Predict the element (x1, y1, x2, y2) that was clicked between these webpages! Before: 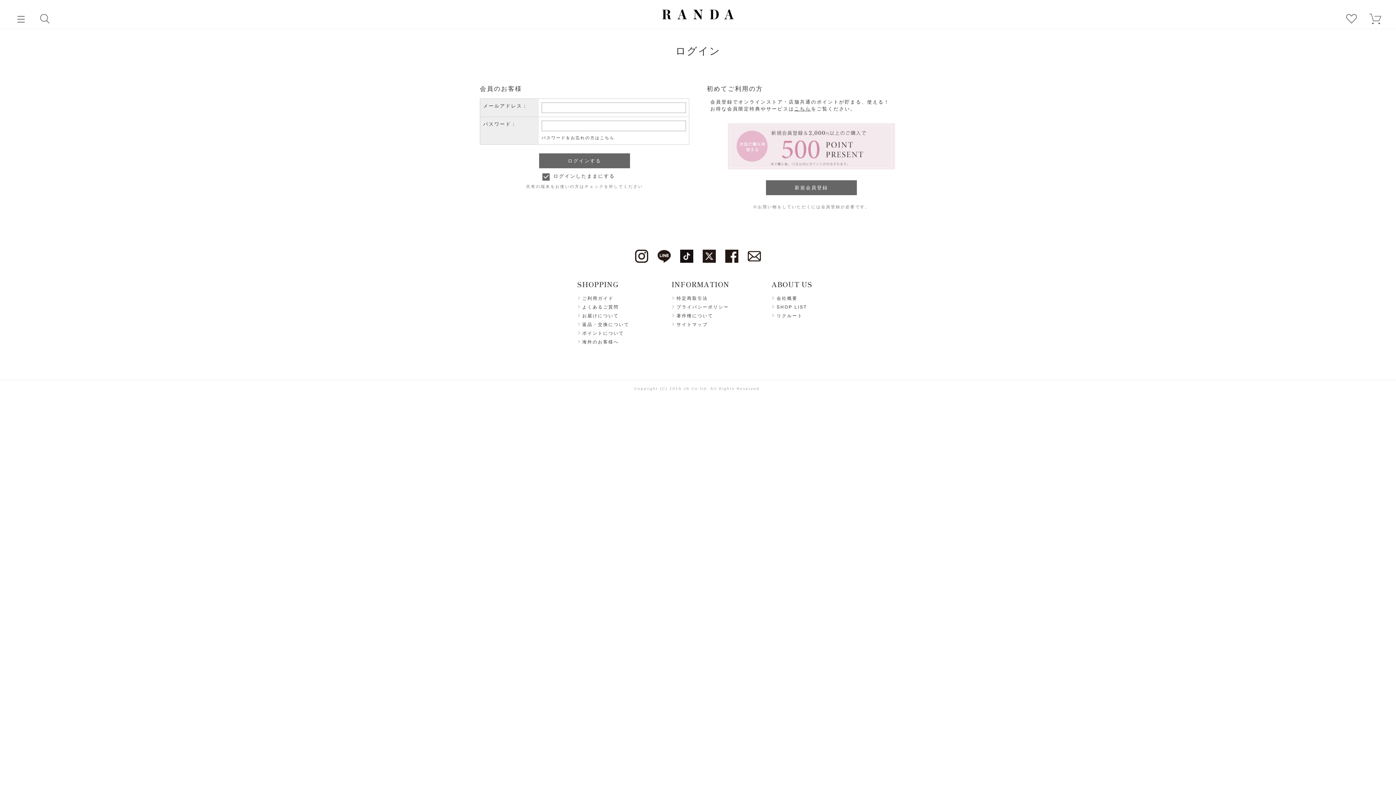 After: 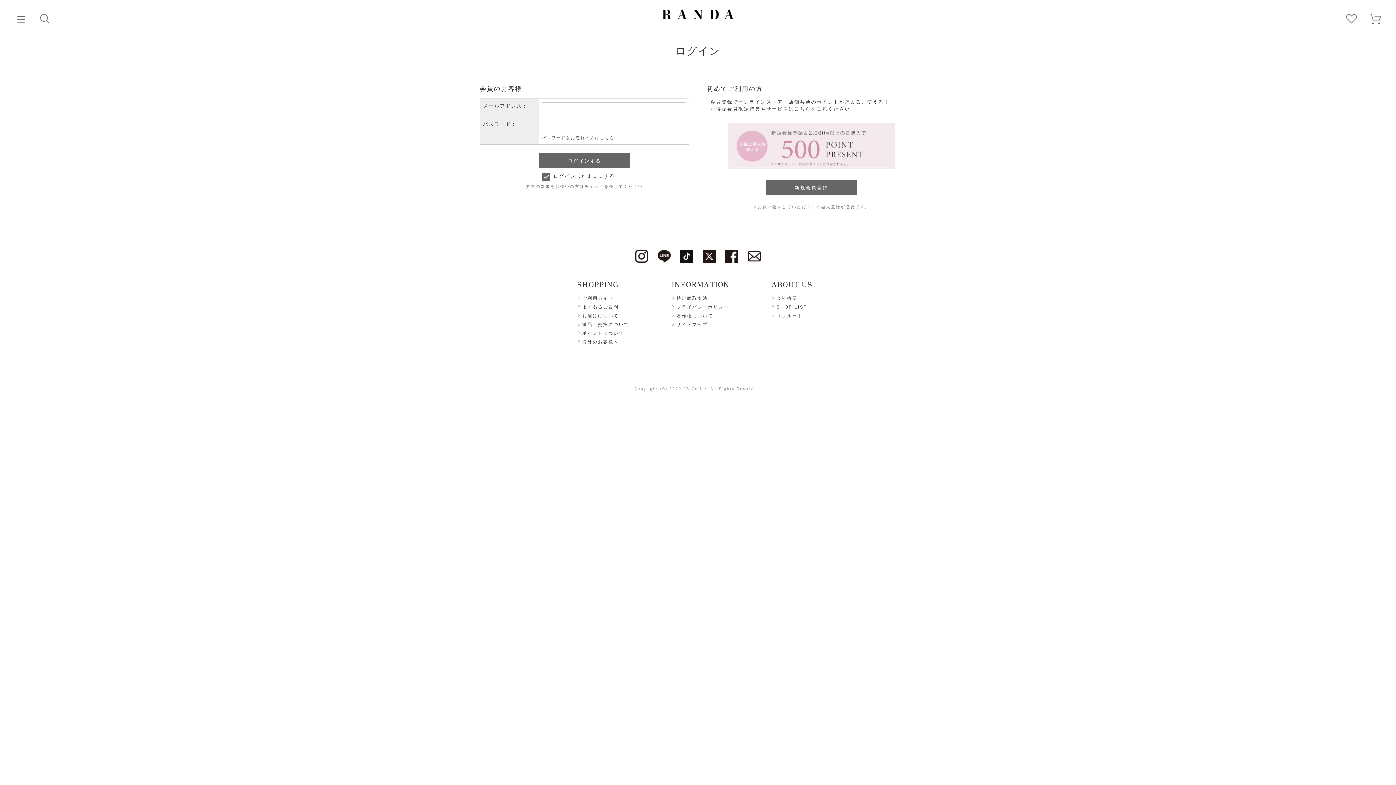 Action: label: リクルート bbox: (771, 312, 803, 319)